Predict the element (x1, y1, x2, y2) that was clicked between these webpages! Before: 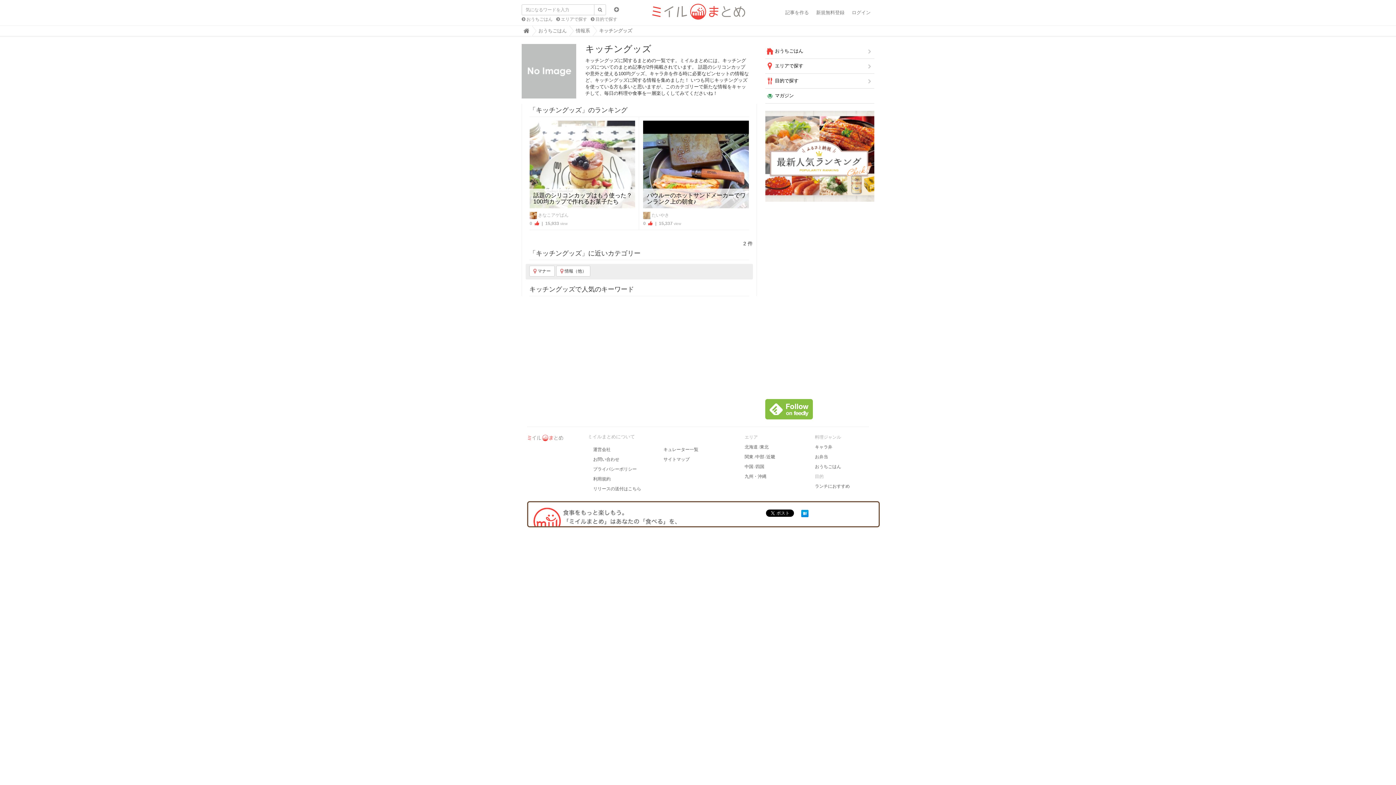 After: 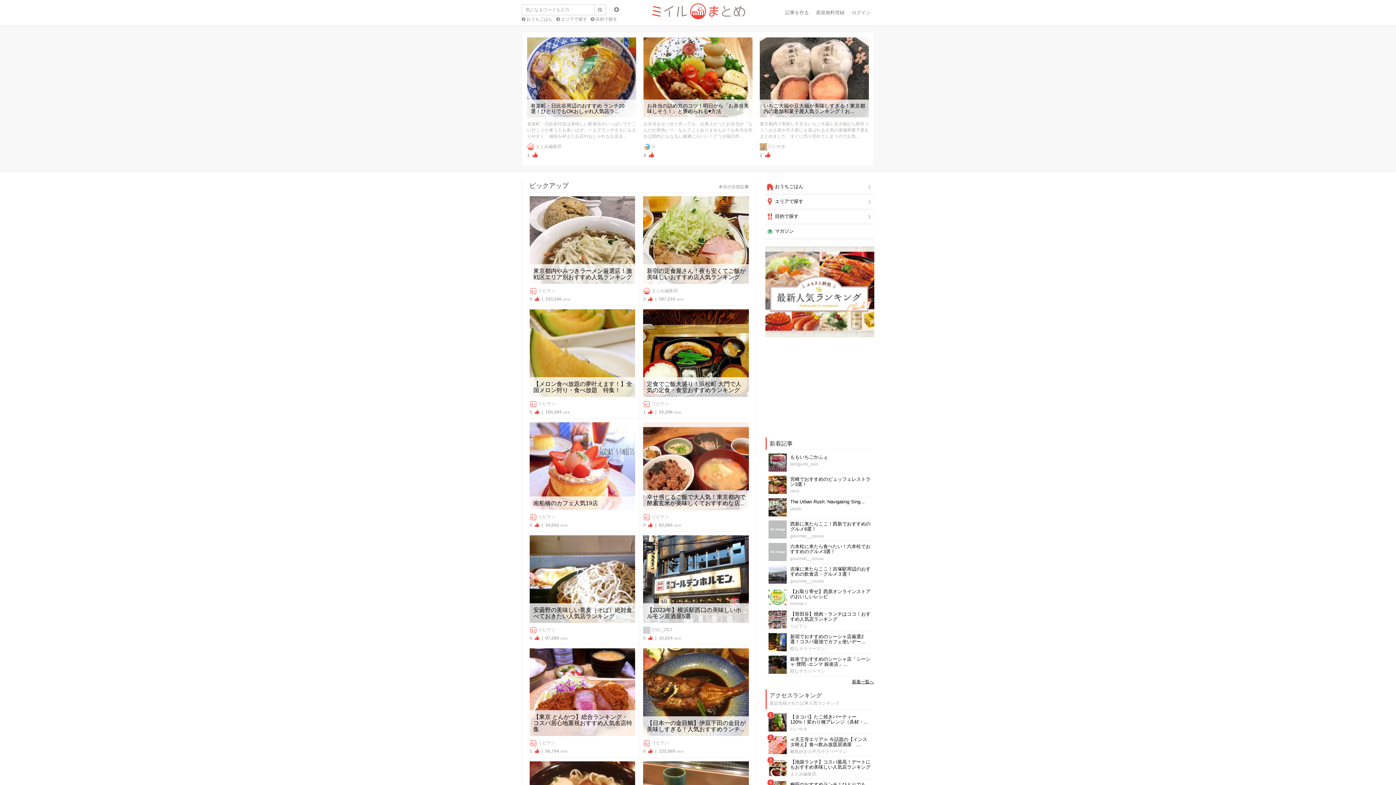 Action: bbox: (650, 2, 746, 20)